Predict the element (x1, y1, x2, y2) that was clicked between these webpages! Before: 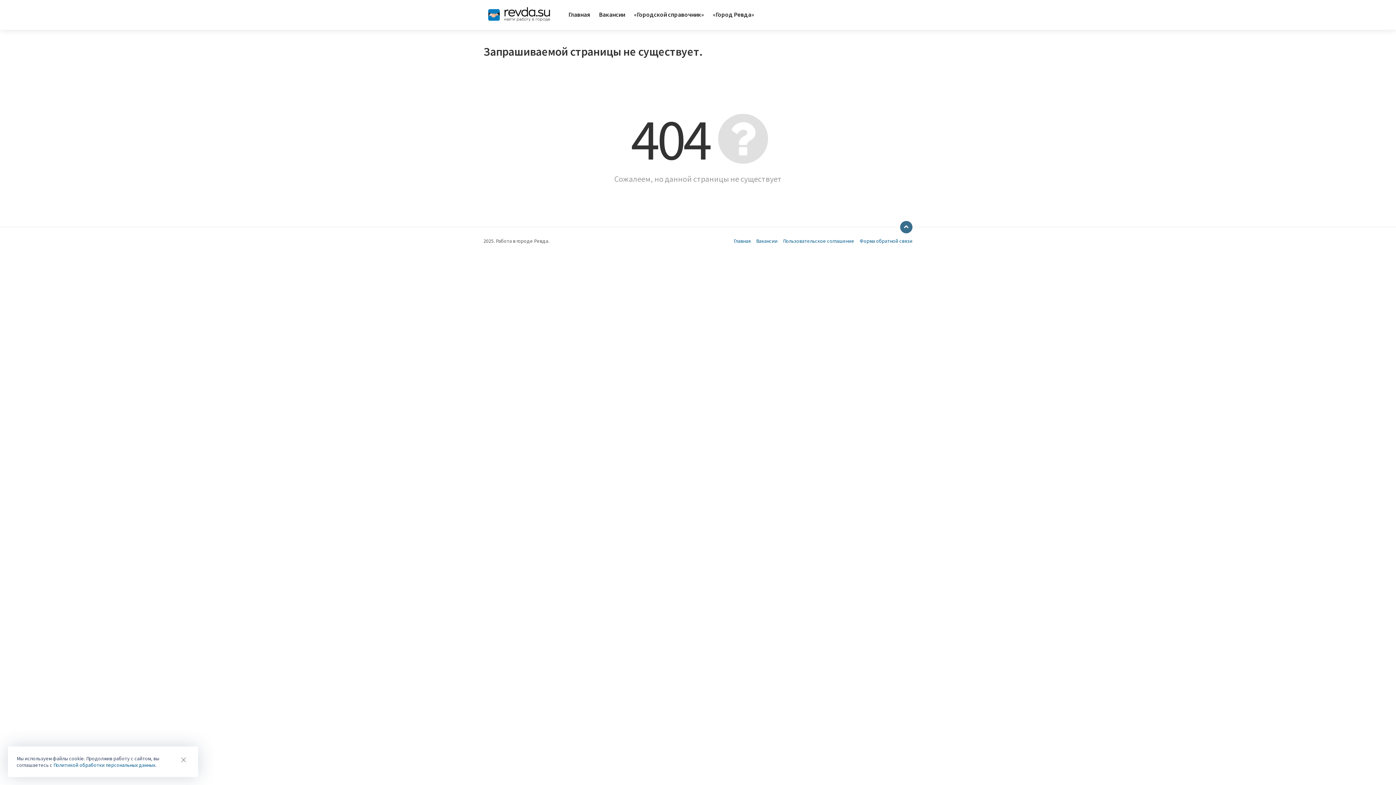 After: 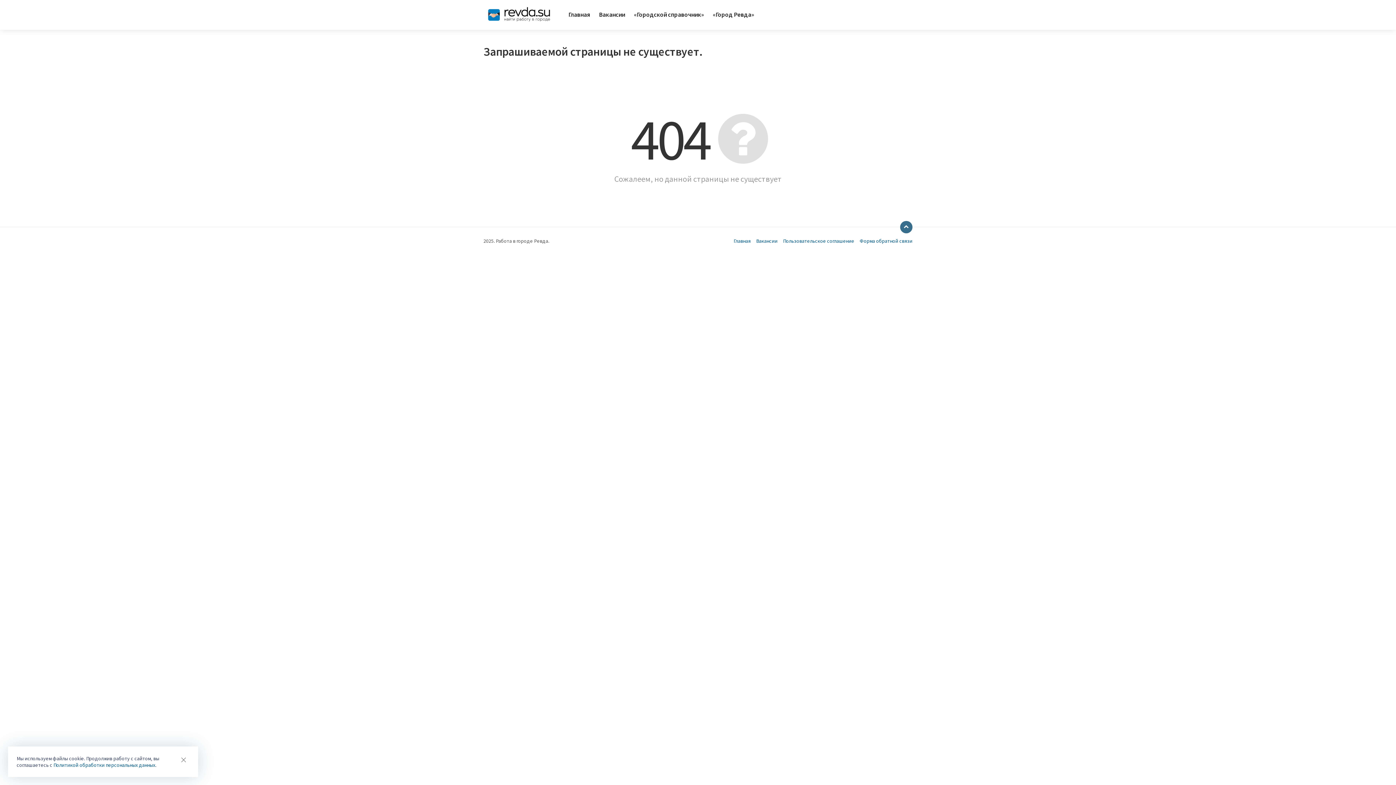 Action: bbox: (900, 221, 912, 233)